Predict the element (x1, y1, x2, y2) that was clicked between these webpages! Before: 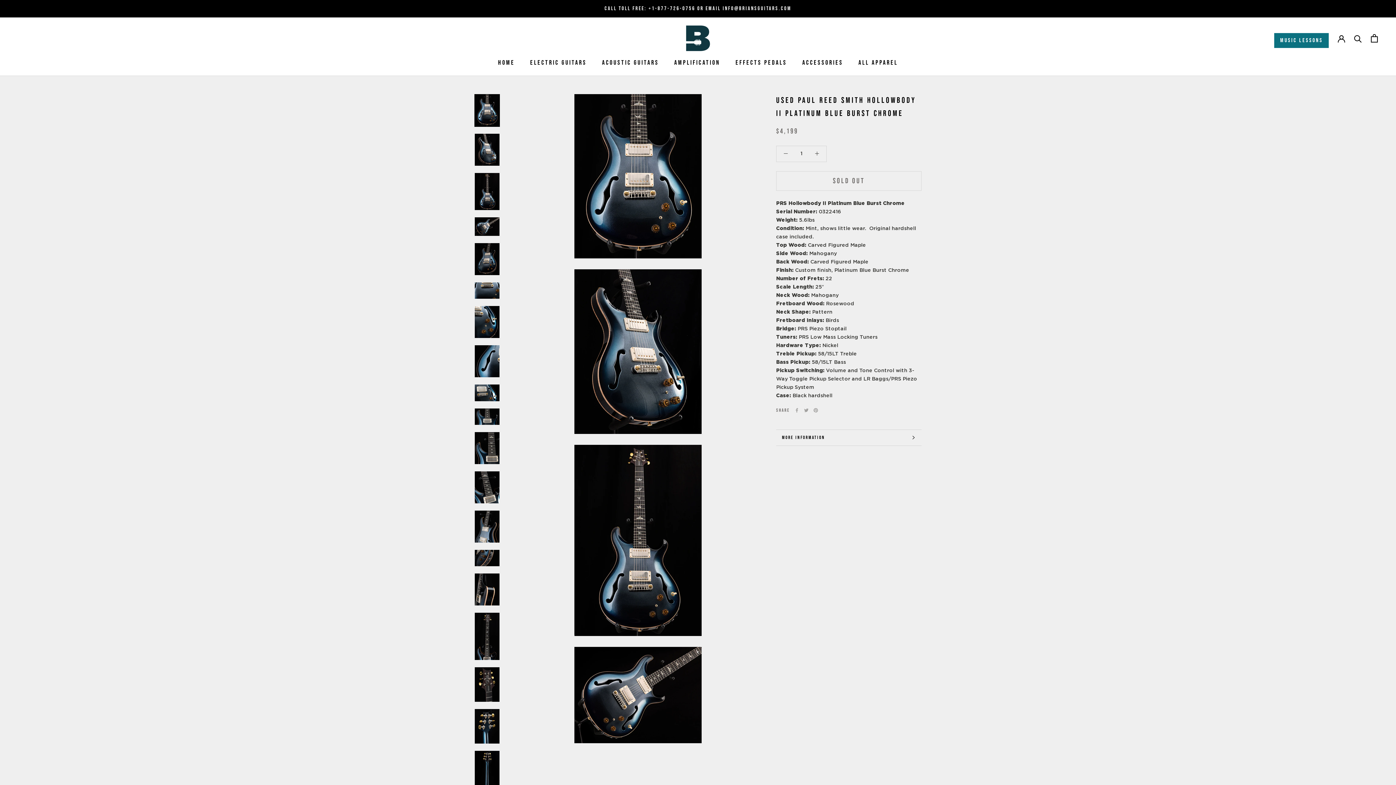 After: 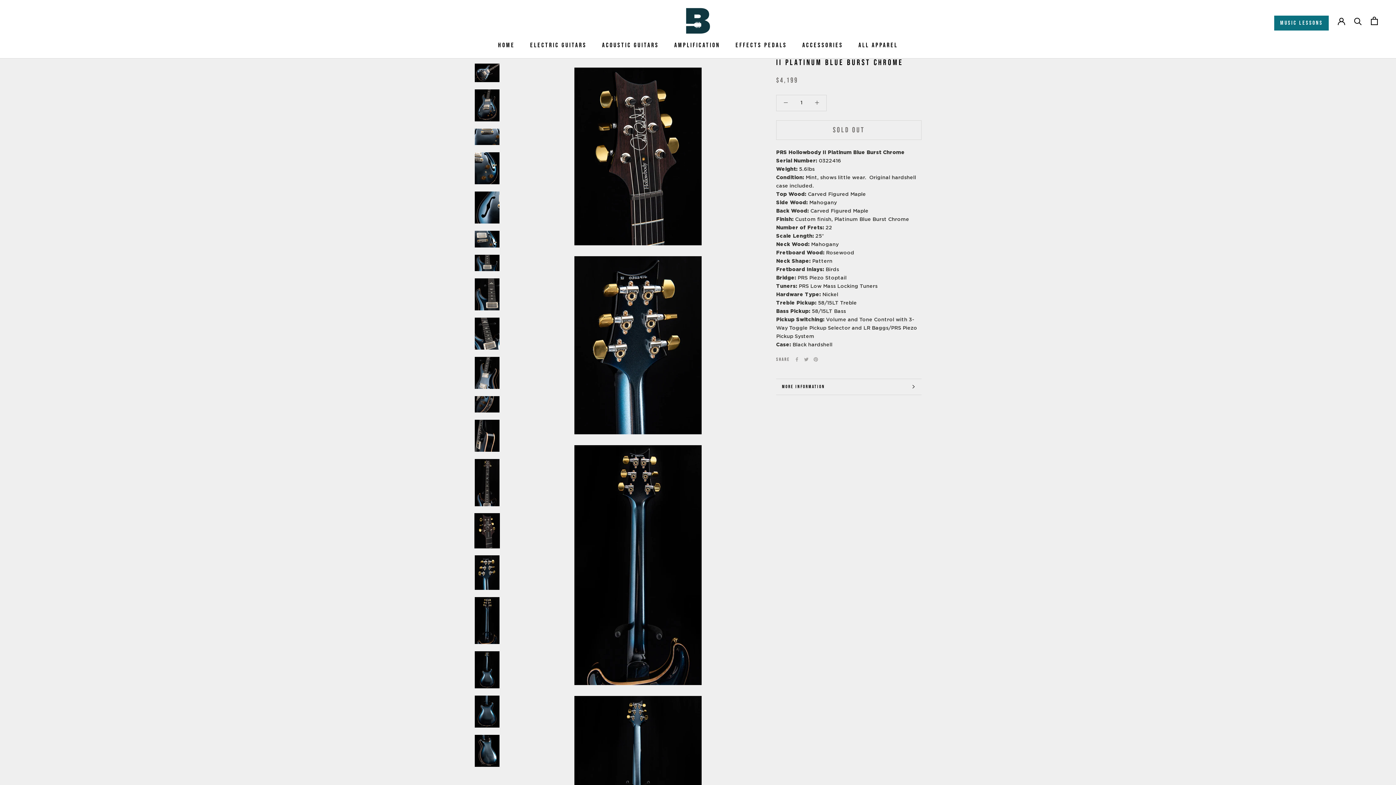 Action: bbox: (474, 667, 500, 702)